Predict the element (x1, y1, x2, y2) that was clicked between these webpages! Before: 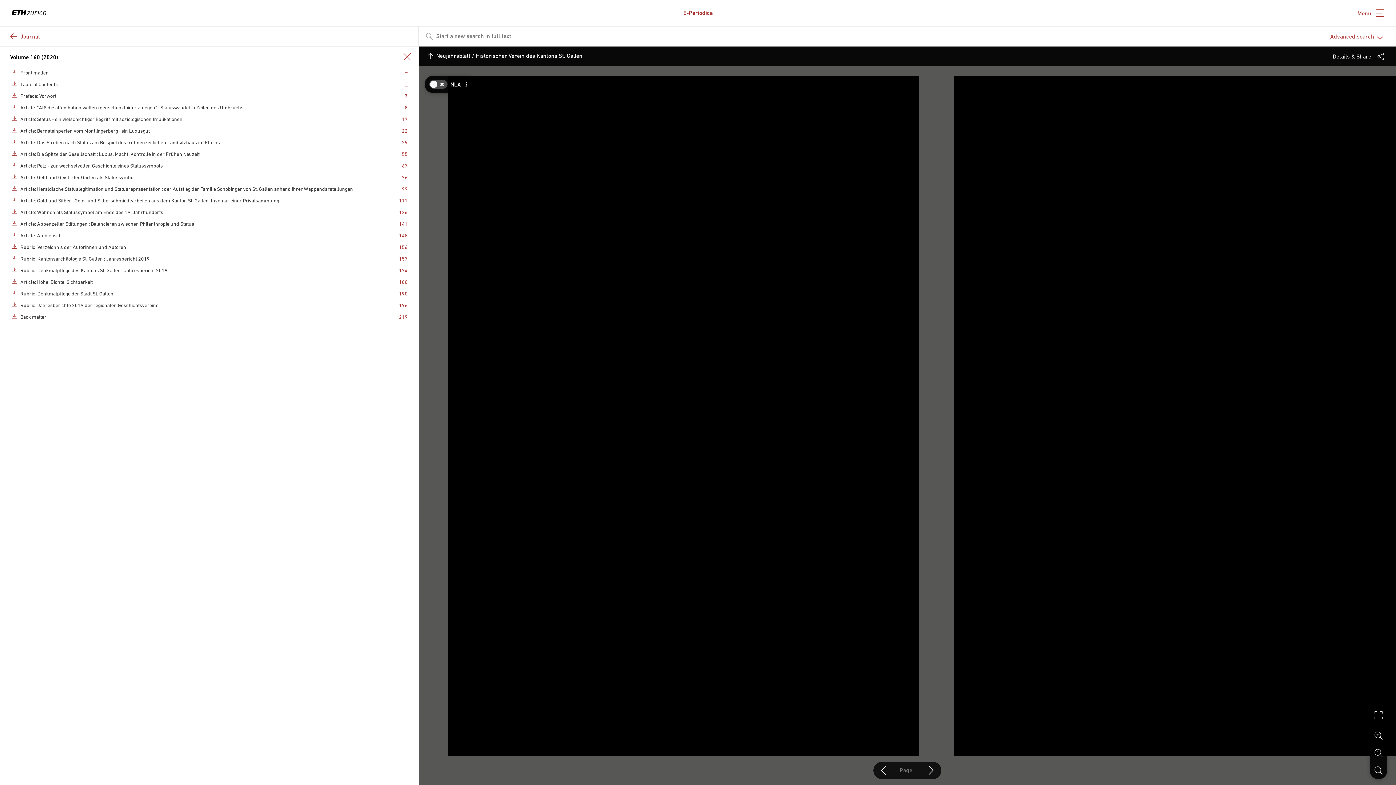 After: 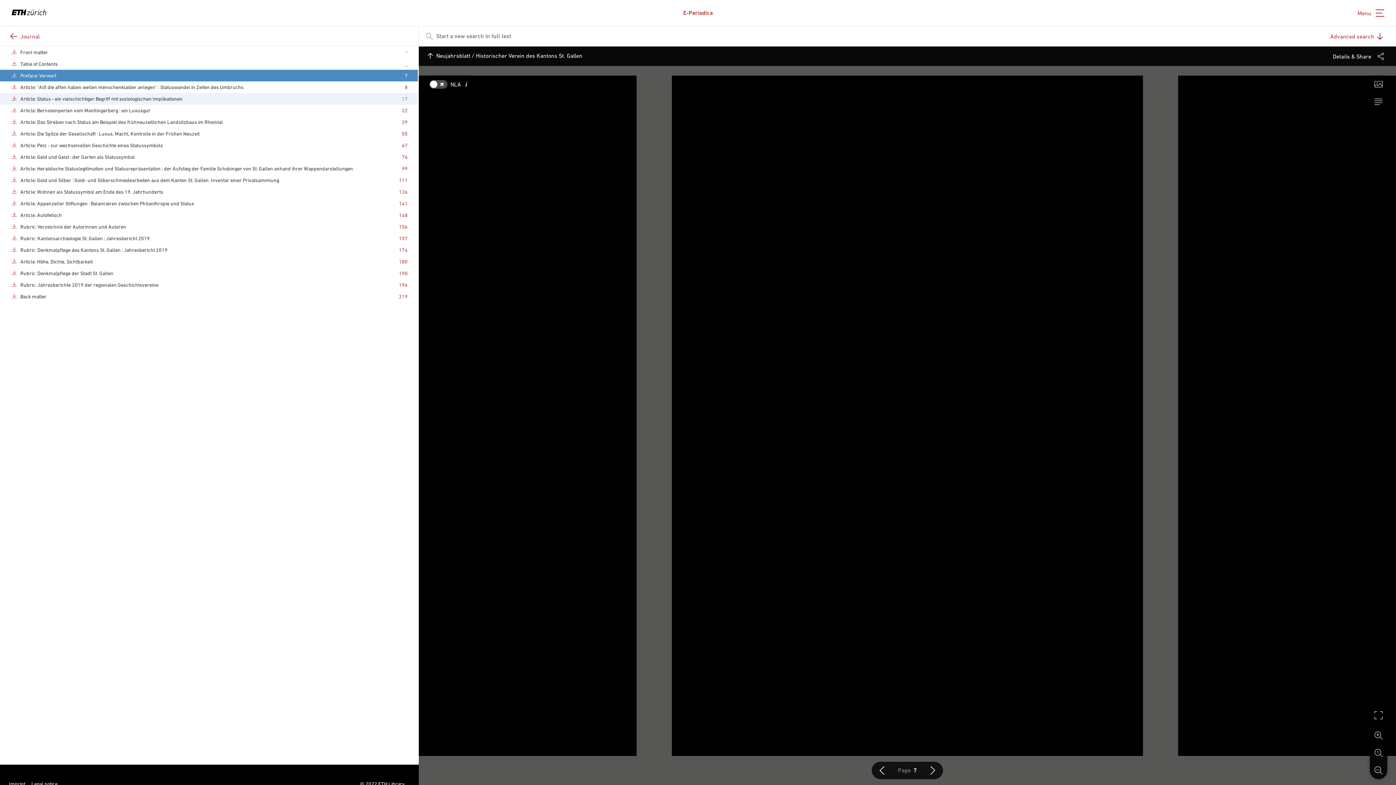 Action: bbox: (404, 93, 407, 98) label: 7